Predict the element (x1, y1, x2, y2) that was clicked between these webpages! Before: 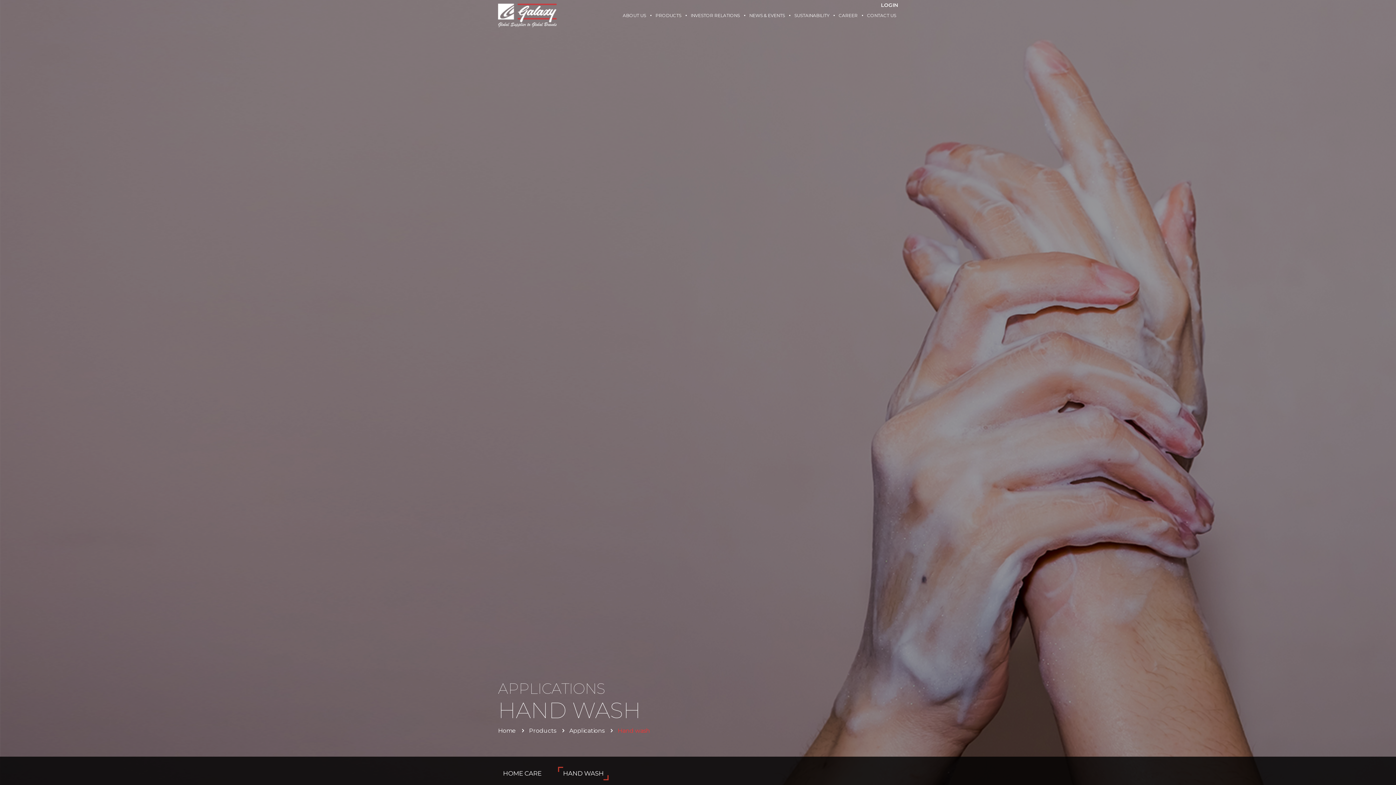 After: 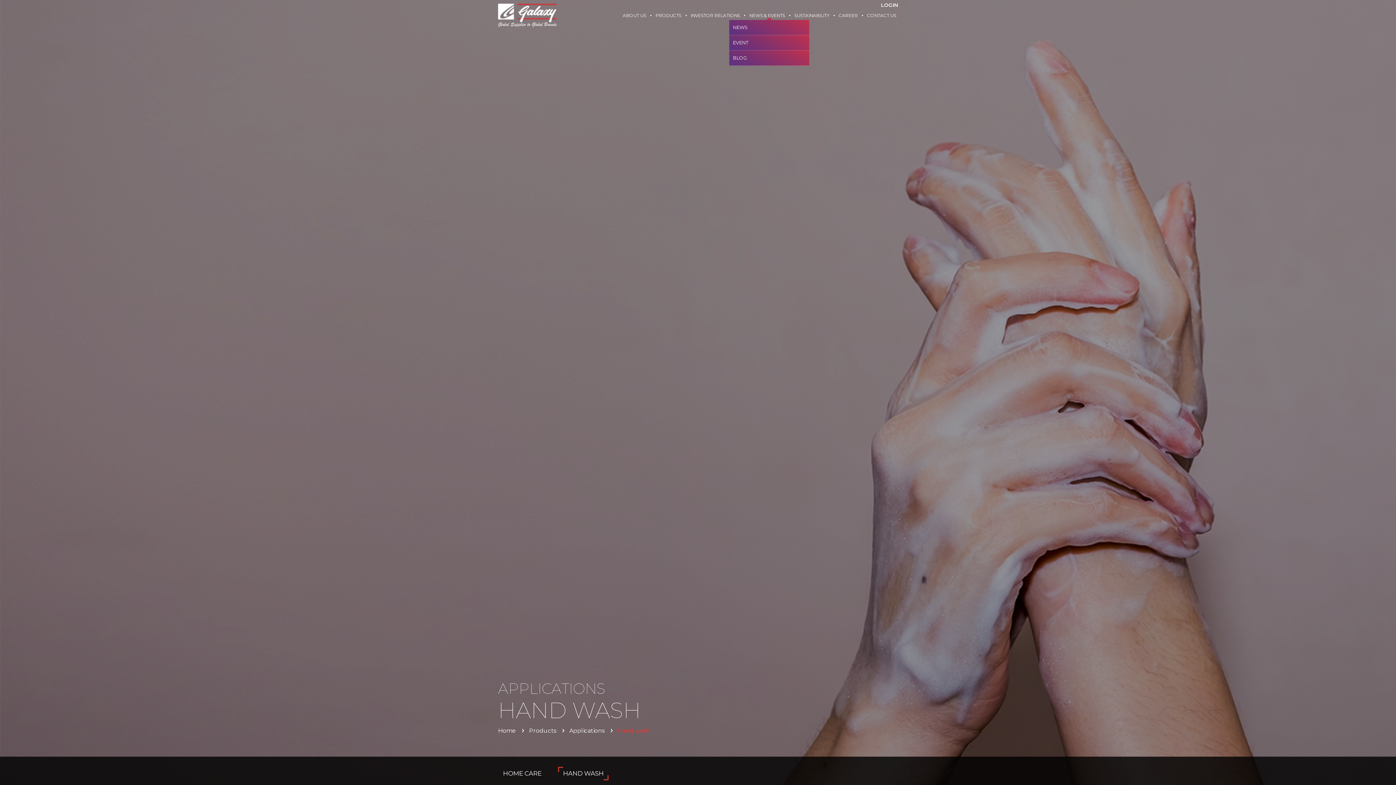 Action: label: NEWS & EVENTS bbox: (747, 11, 786, 19)